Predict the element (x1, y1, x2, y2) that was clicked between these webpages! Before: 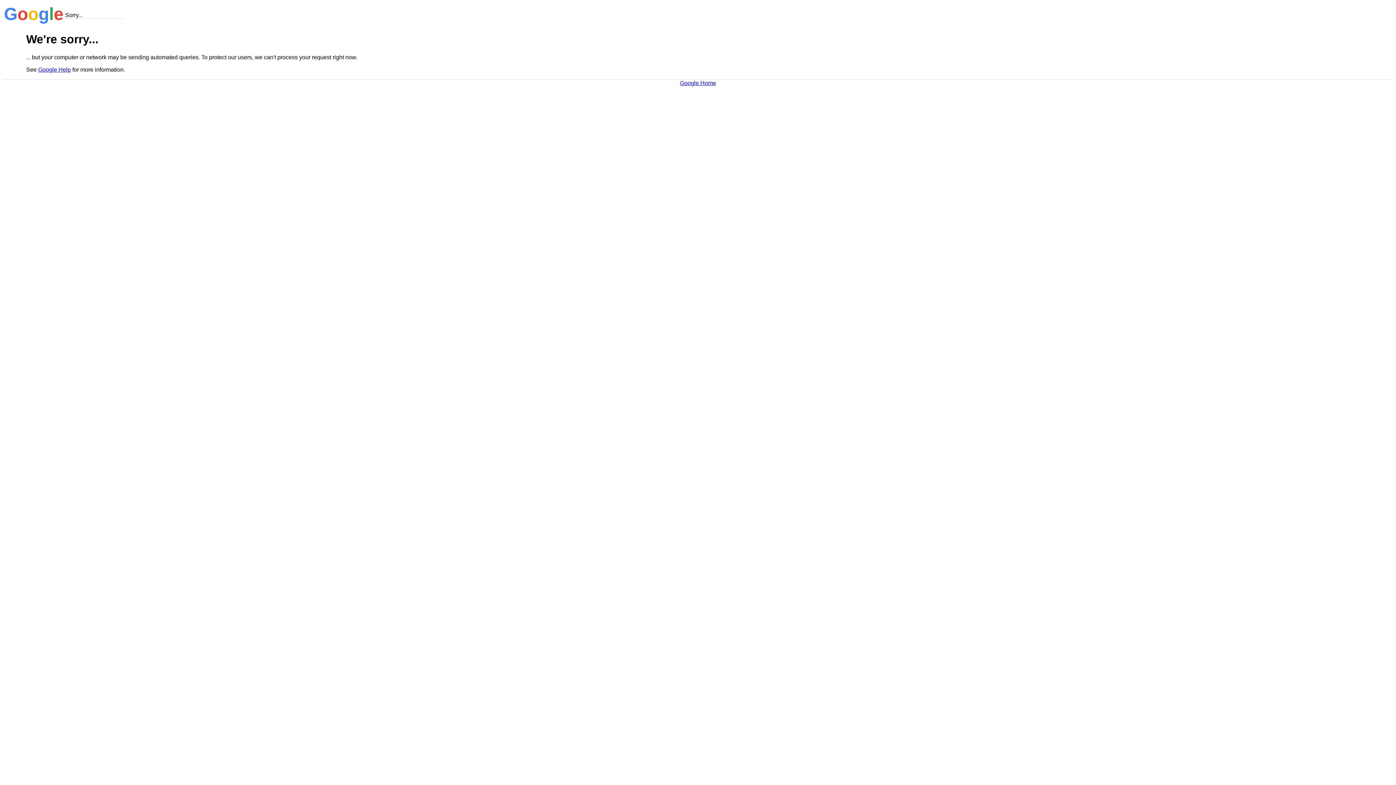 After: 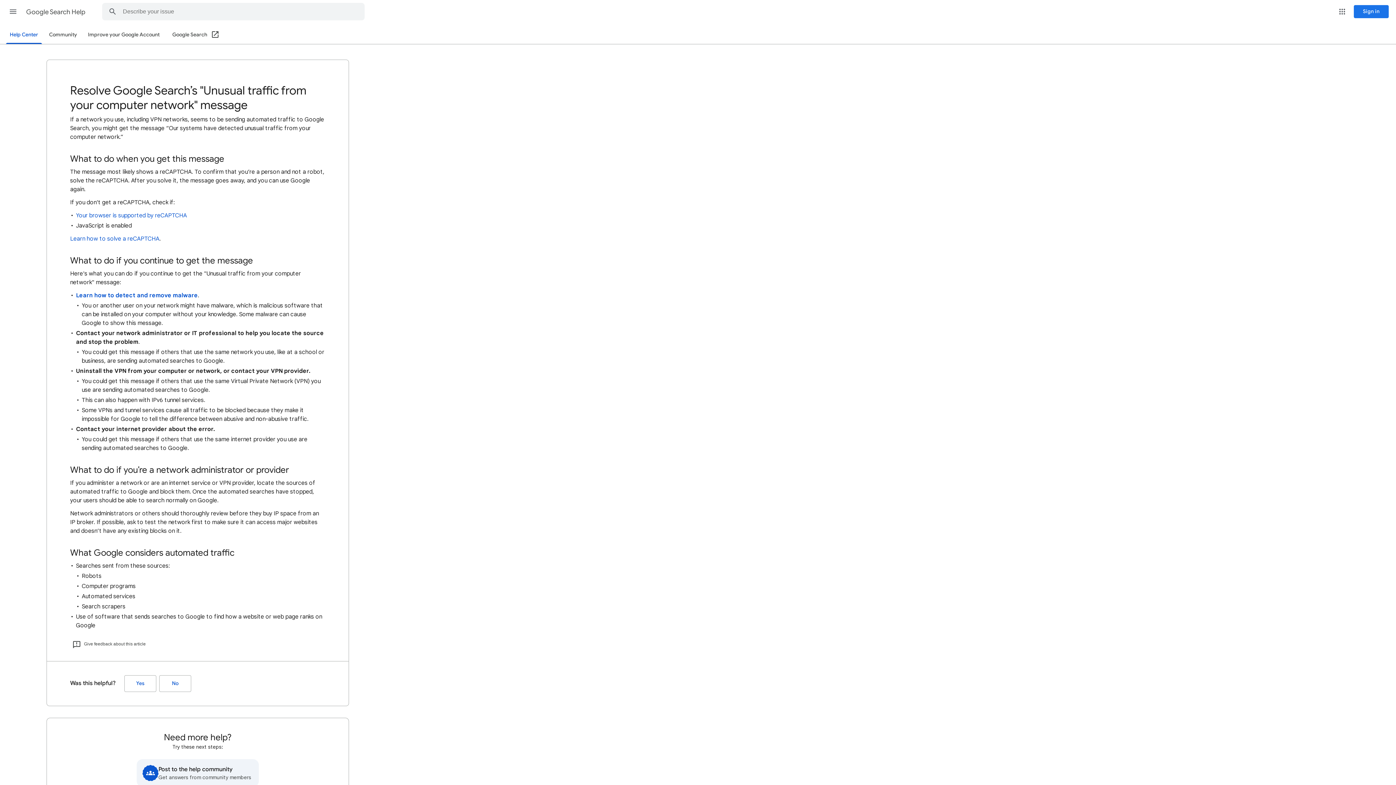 Action: bbox: (38, 66, 70, 72) label: Google Help